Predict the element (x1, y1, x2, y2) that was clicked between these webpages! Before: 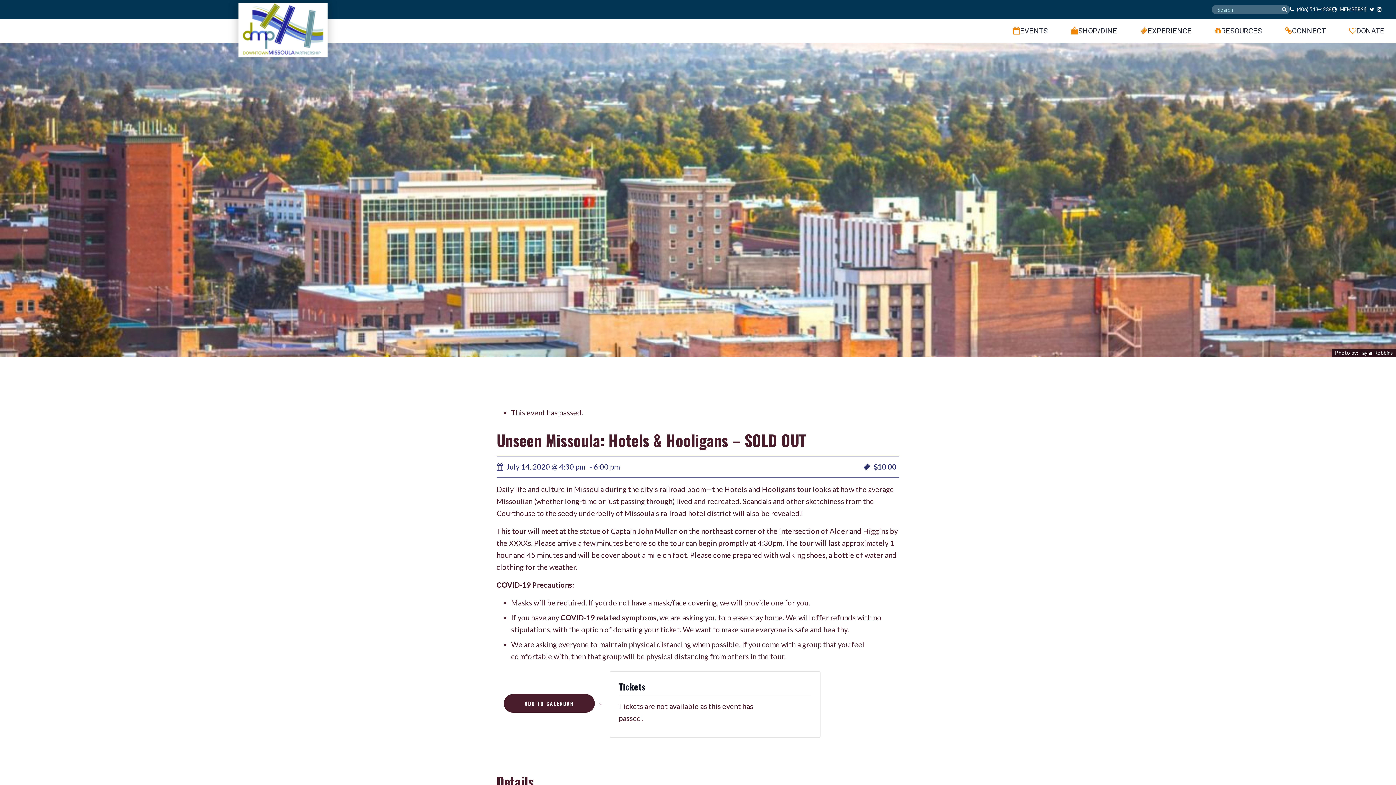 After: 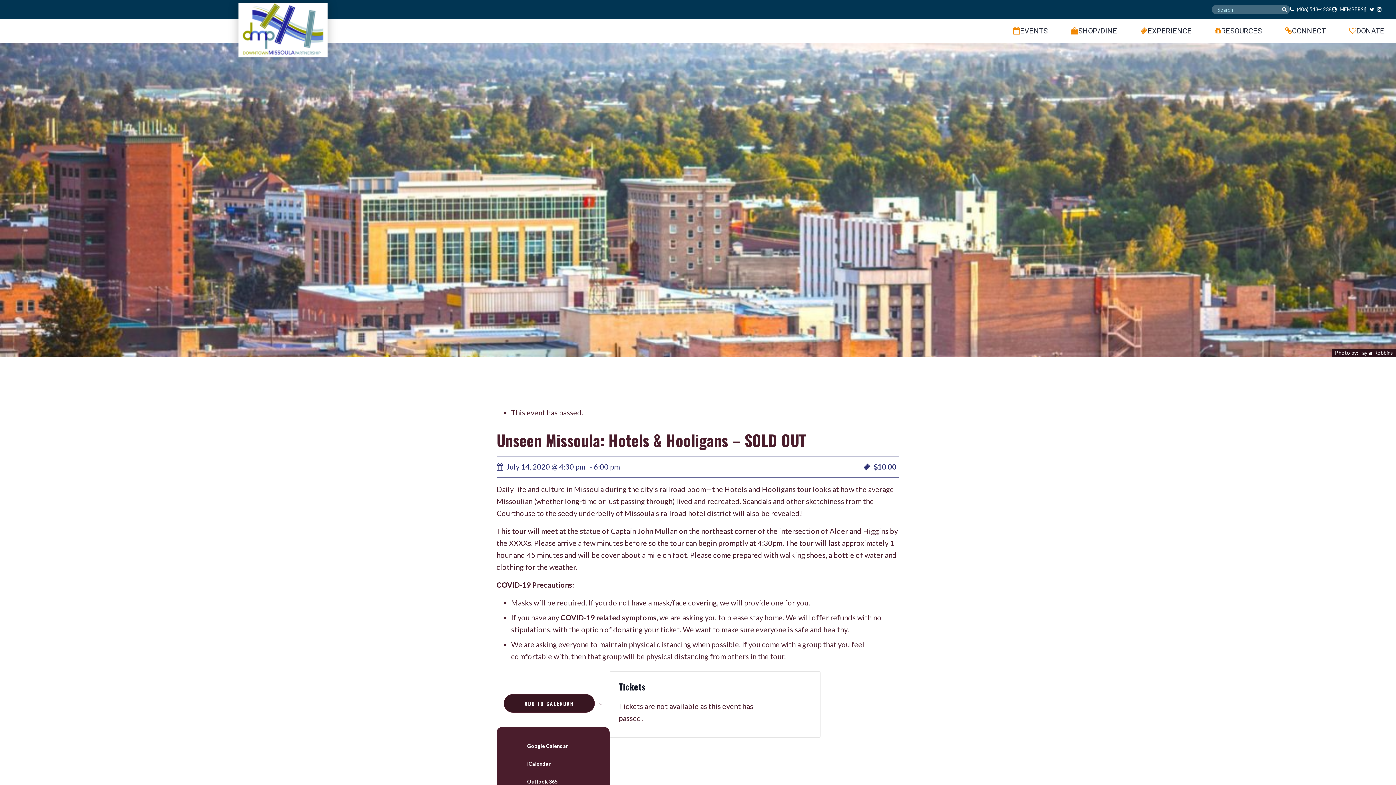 Action: label: ADD TO CALENDAR bbox: (504, 694, 594, 713)